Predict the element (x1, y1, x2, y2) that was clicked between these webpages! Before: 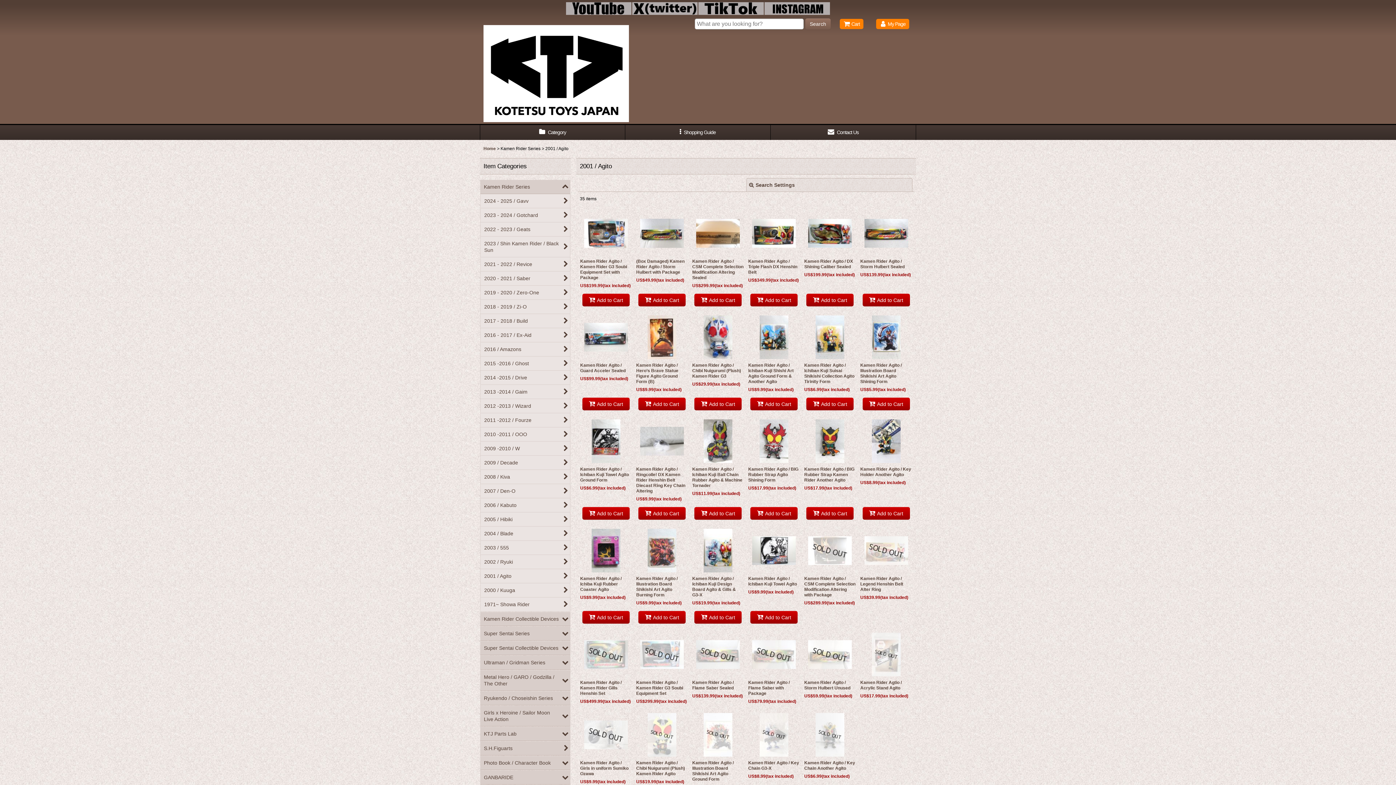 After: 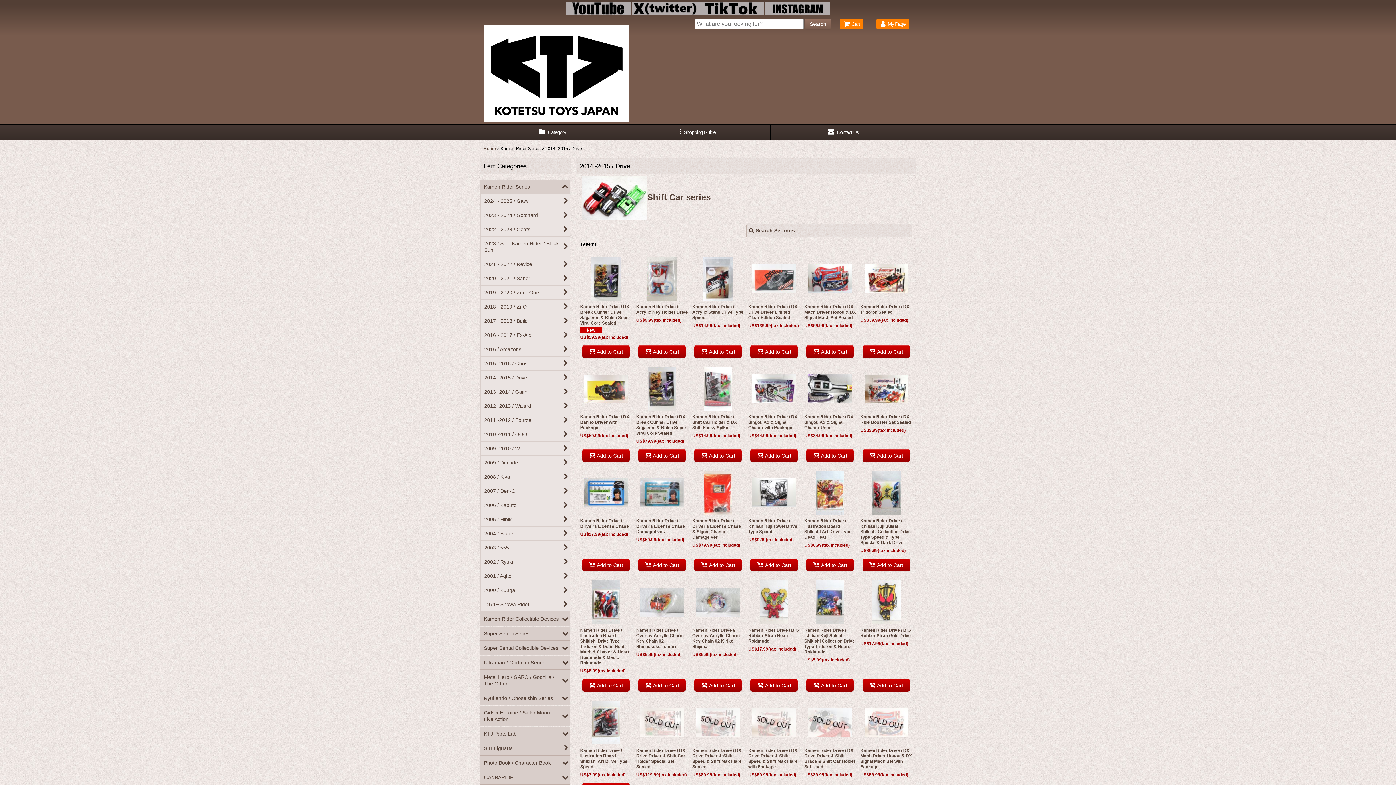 Action: bbox: (480, 370, 570, 385) label: 2014 -2015 / Drive